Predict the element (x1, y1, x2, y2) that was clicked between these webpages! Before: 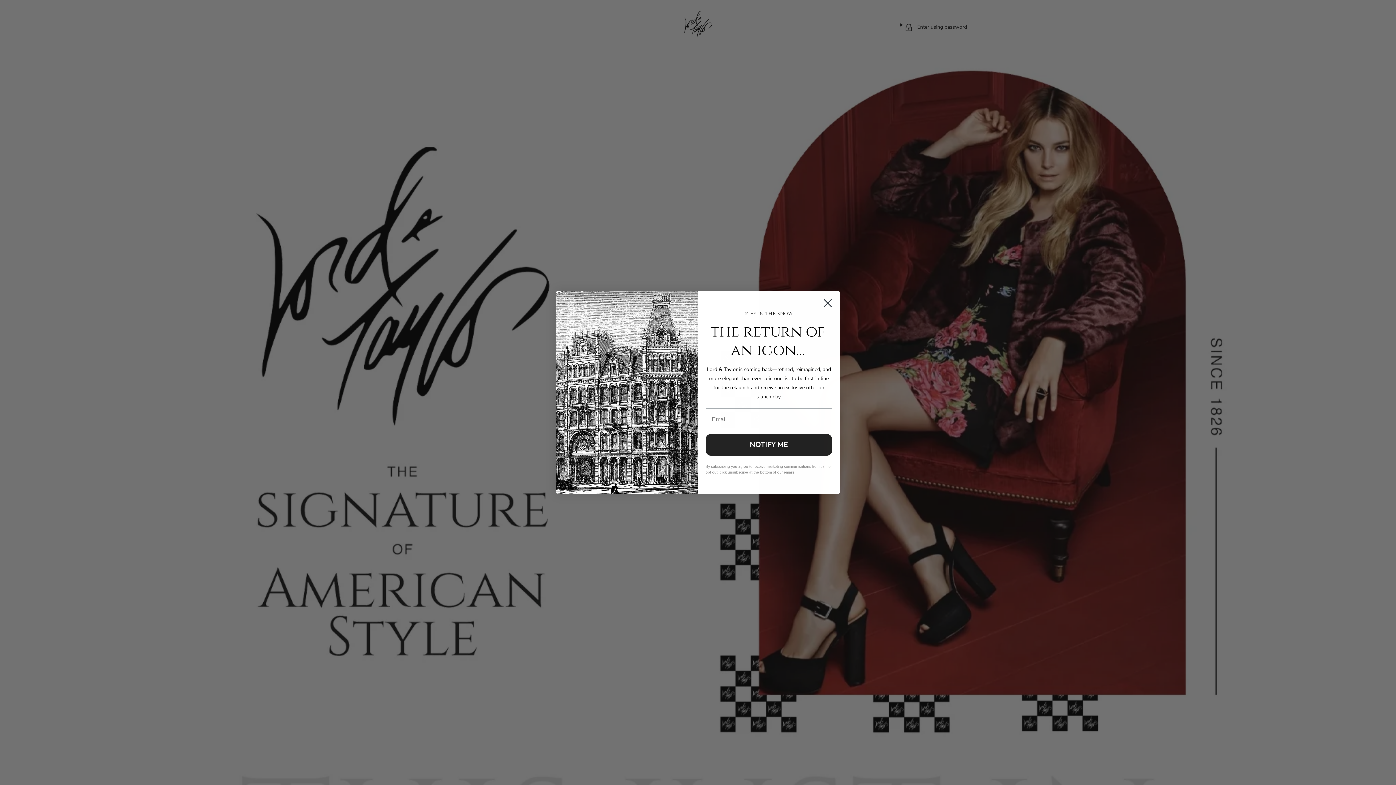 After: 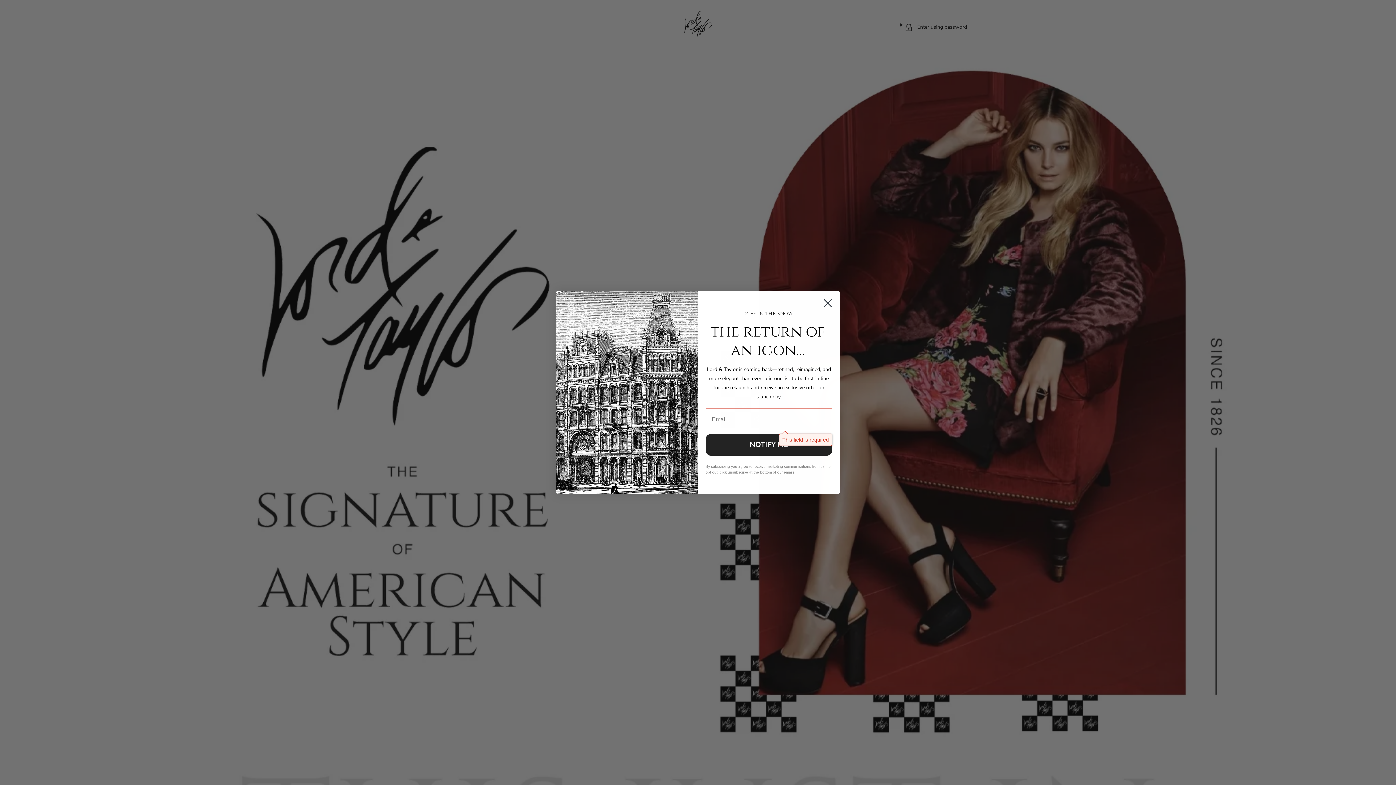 Action: label: NOTIFY ME bbox: (705, 434, 832, 456)